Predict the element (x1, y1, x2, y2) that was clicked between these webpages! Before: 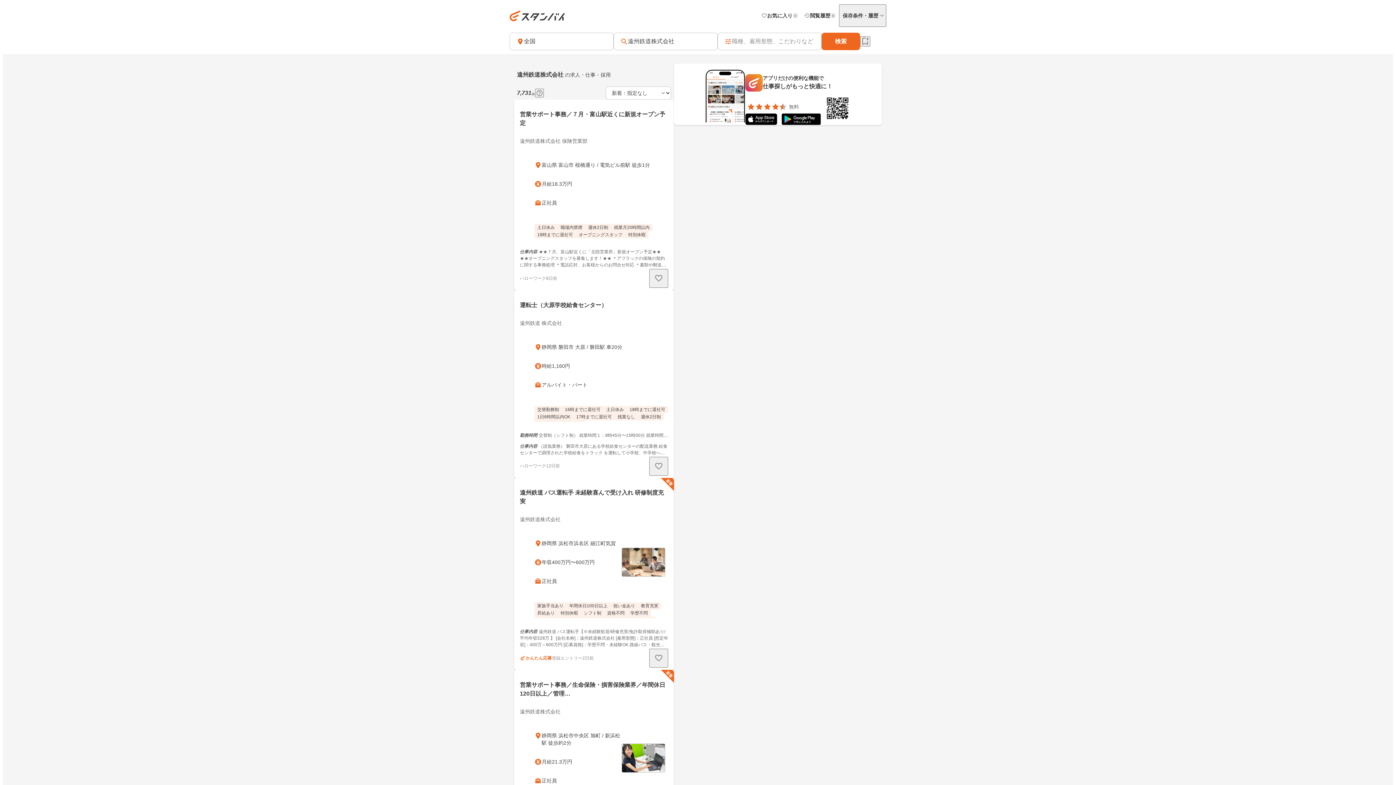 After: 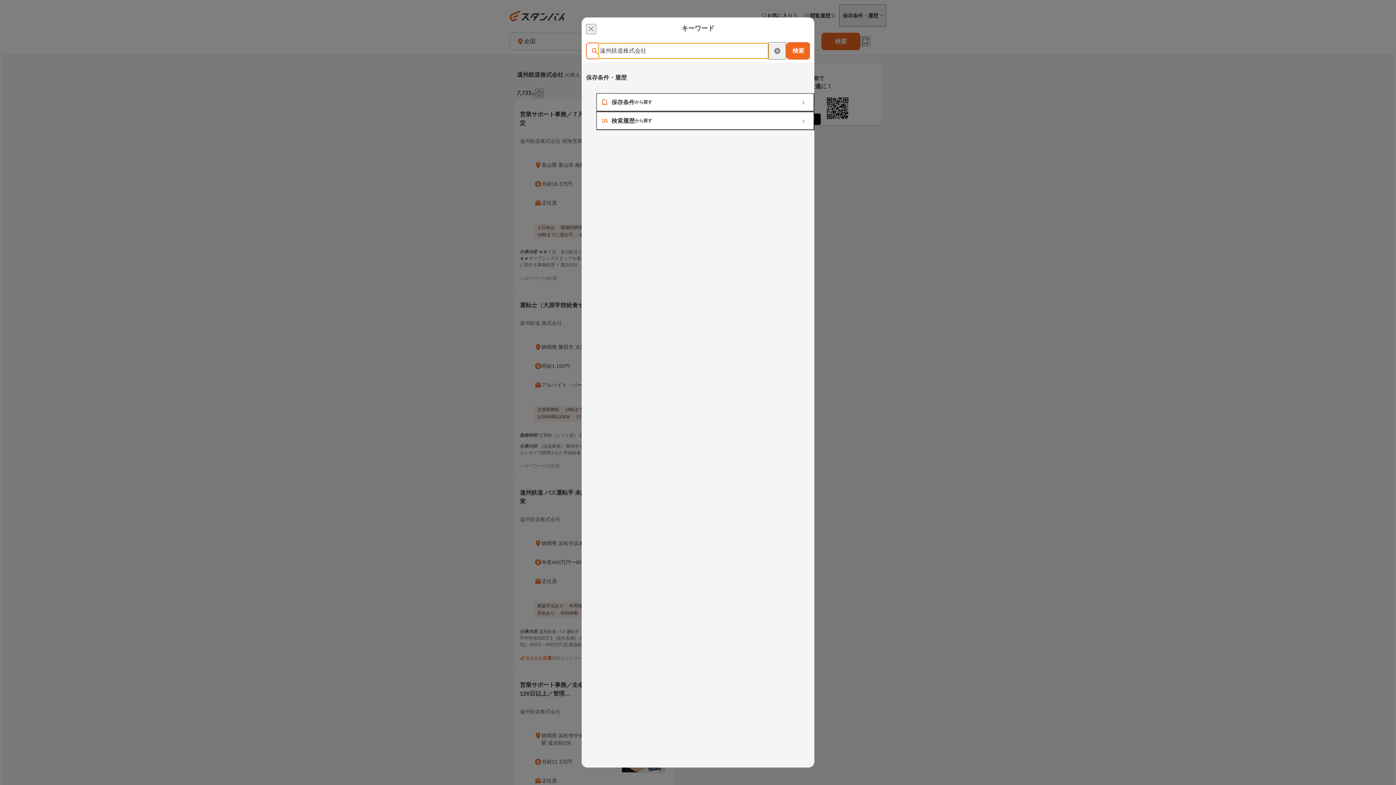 Action: bbox: (613, 32, 717, 50) label: 遠州鉄道株式会社